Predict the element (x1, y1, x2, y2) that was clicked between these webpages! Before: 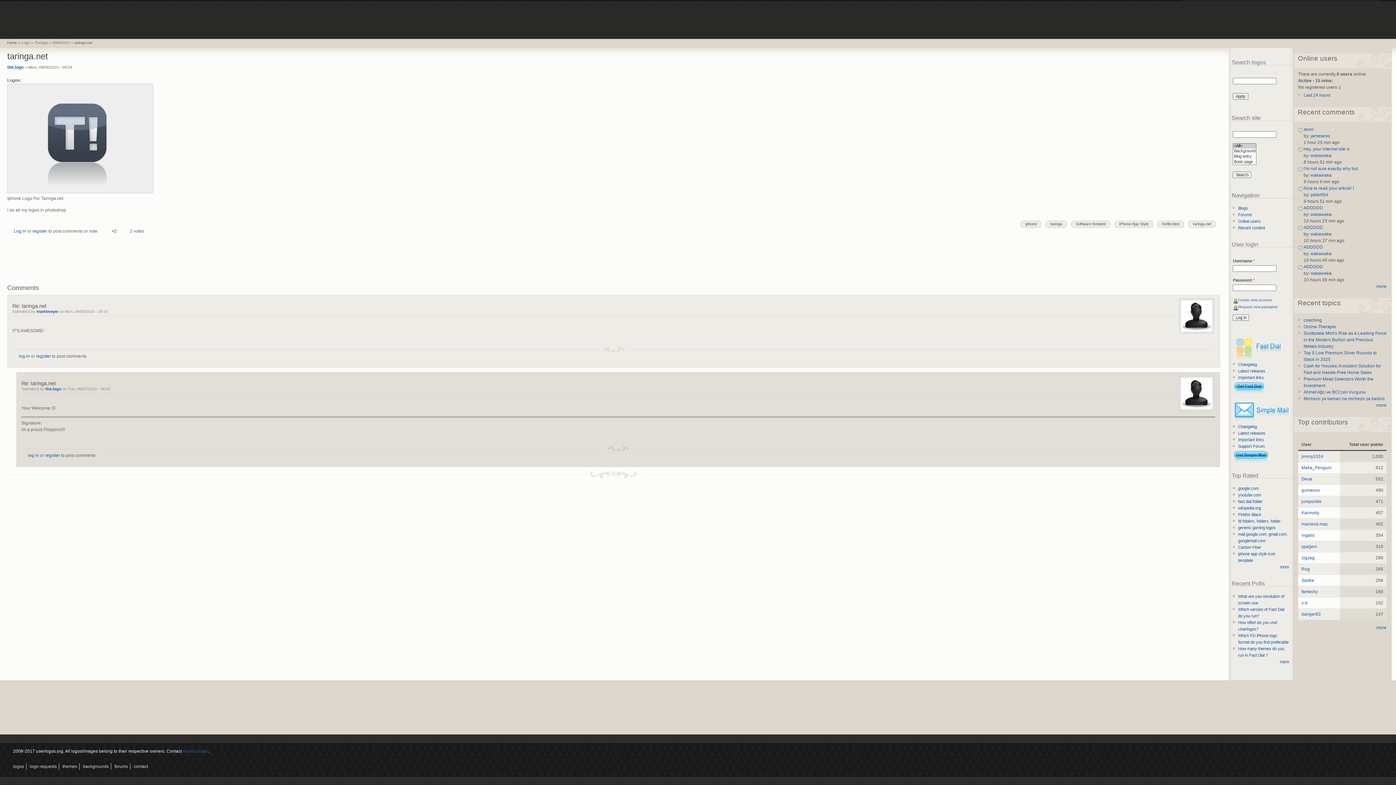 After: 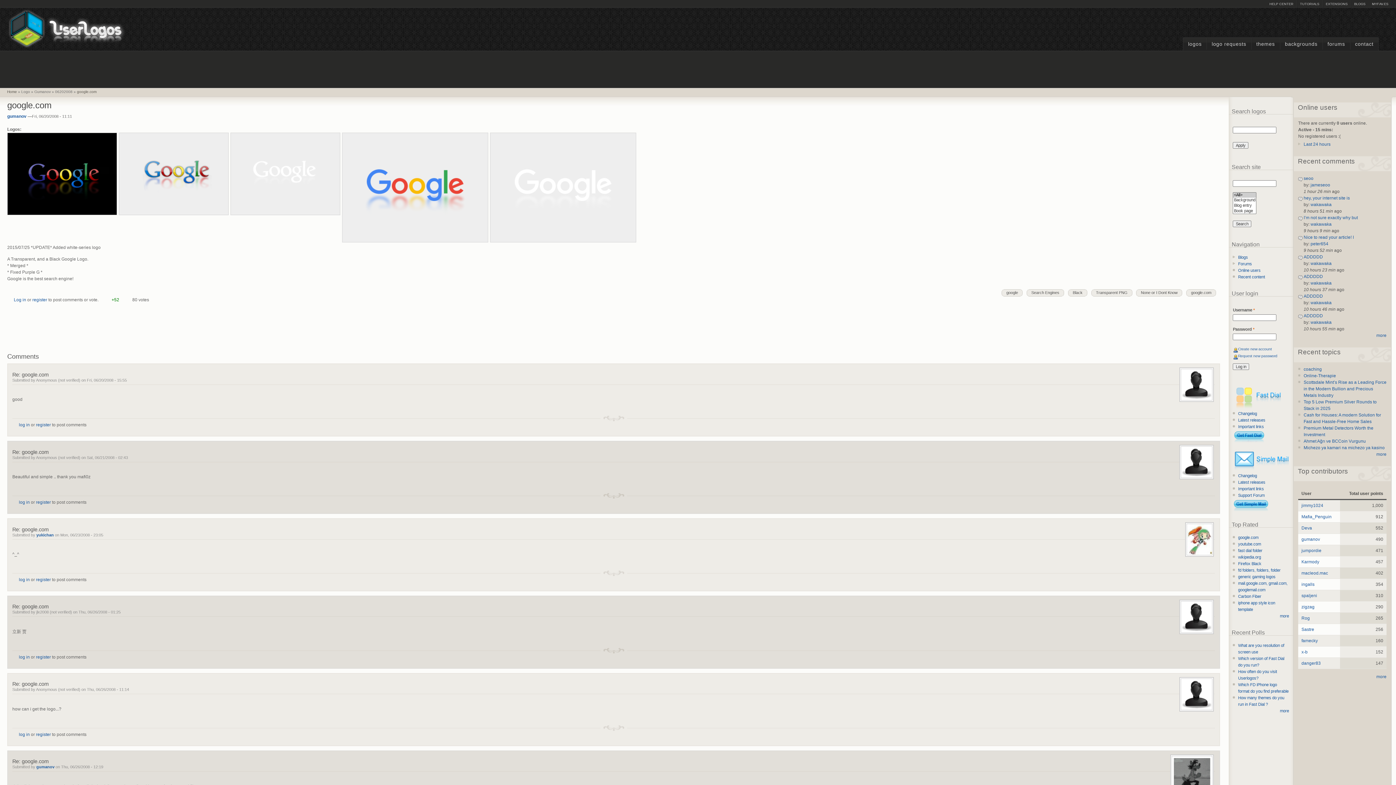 Action: bbox: (1238, 486, 1258, 490) label: google.com